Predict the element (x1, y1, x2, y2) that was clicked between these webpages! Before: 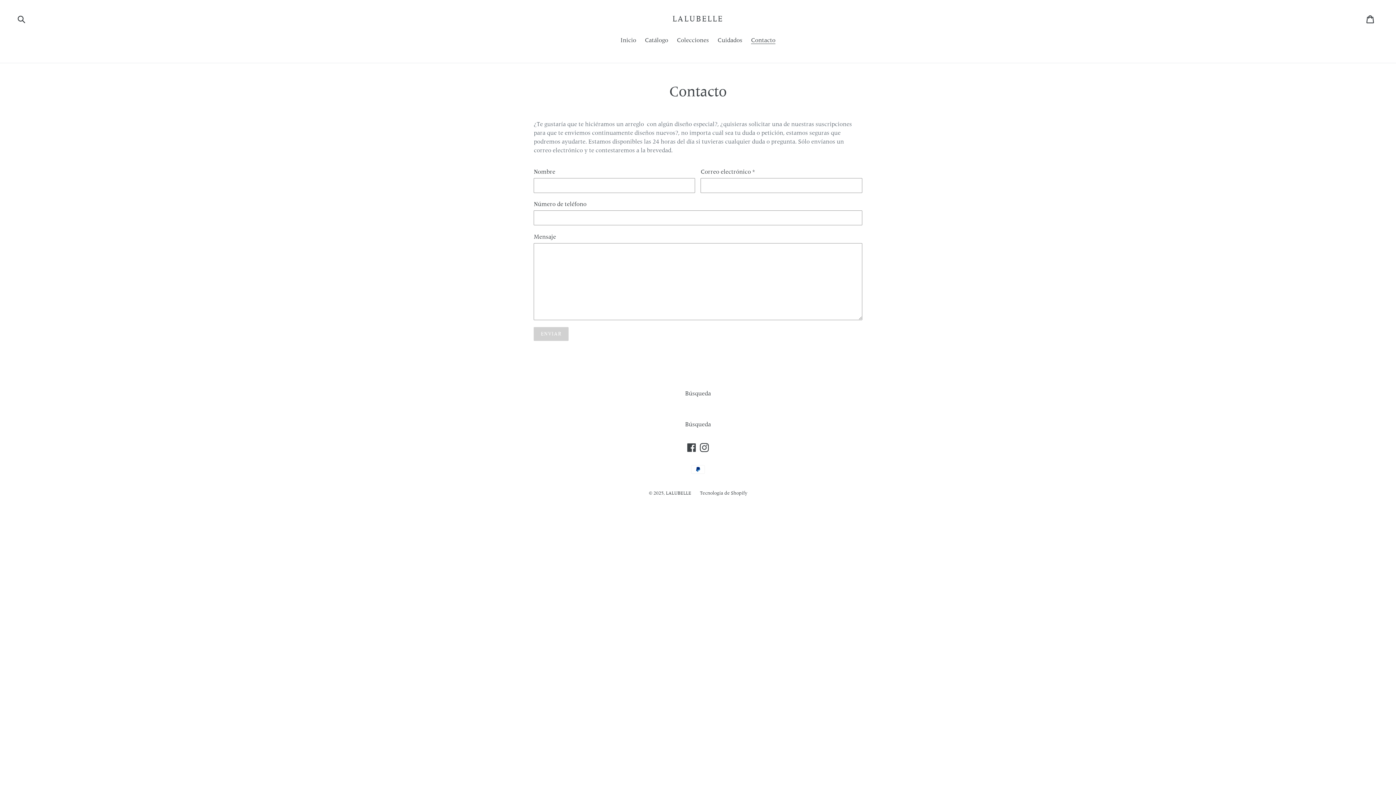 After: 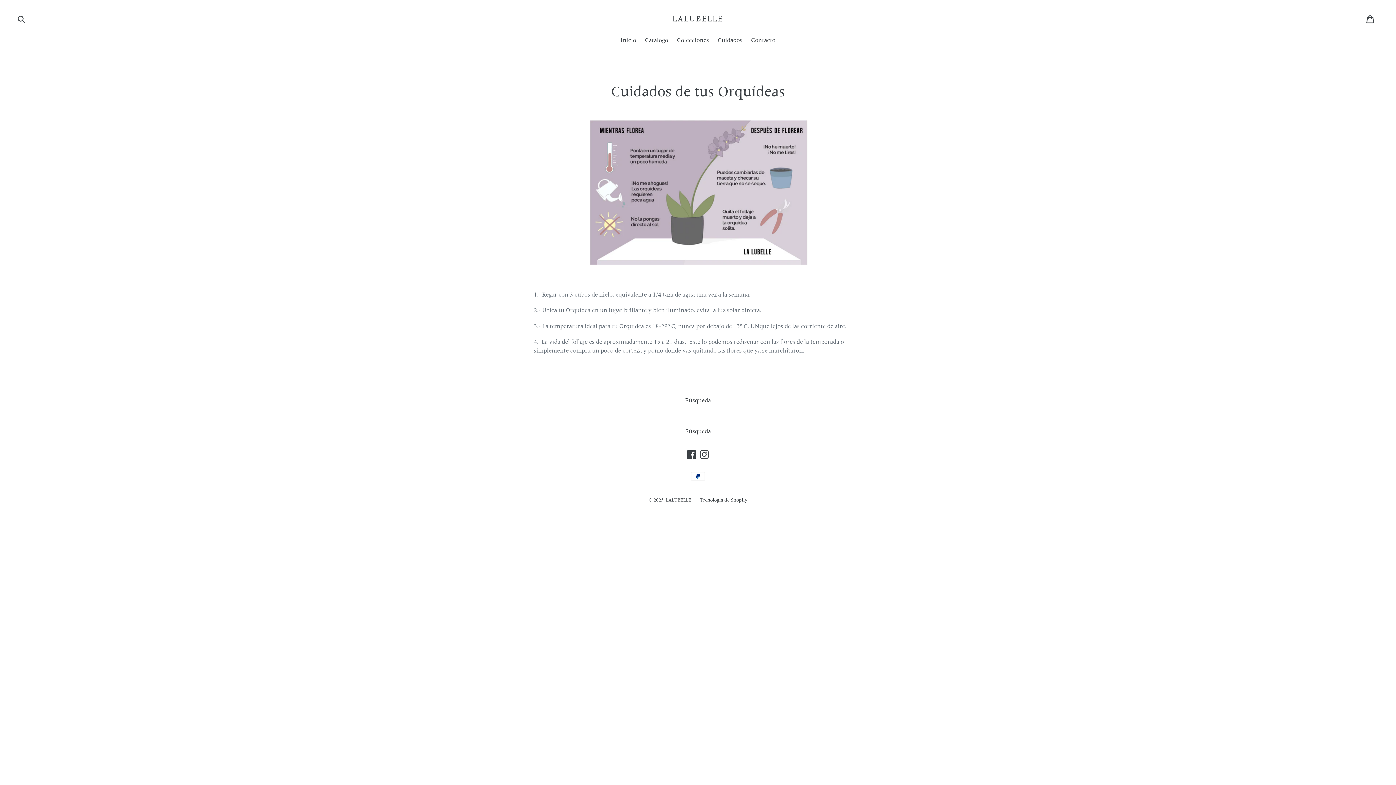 Action: bbox: (714, 36, 746, 45) label: Cuidados